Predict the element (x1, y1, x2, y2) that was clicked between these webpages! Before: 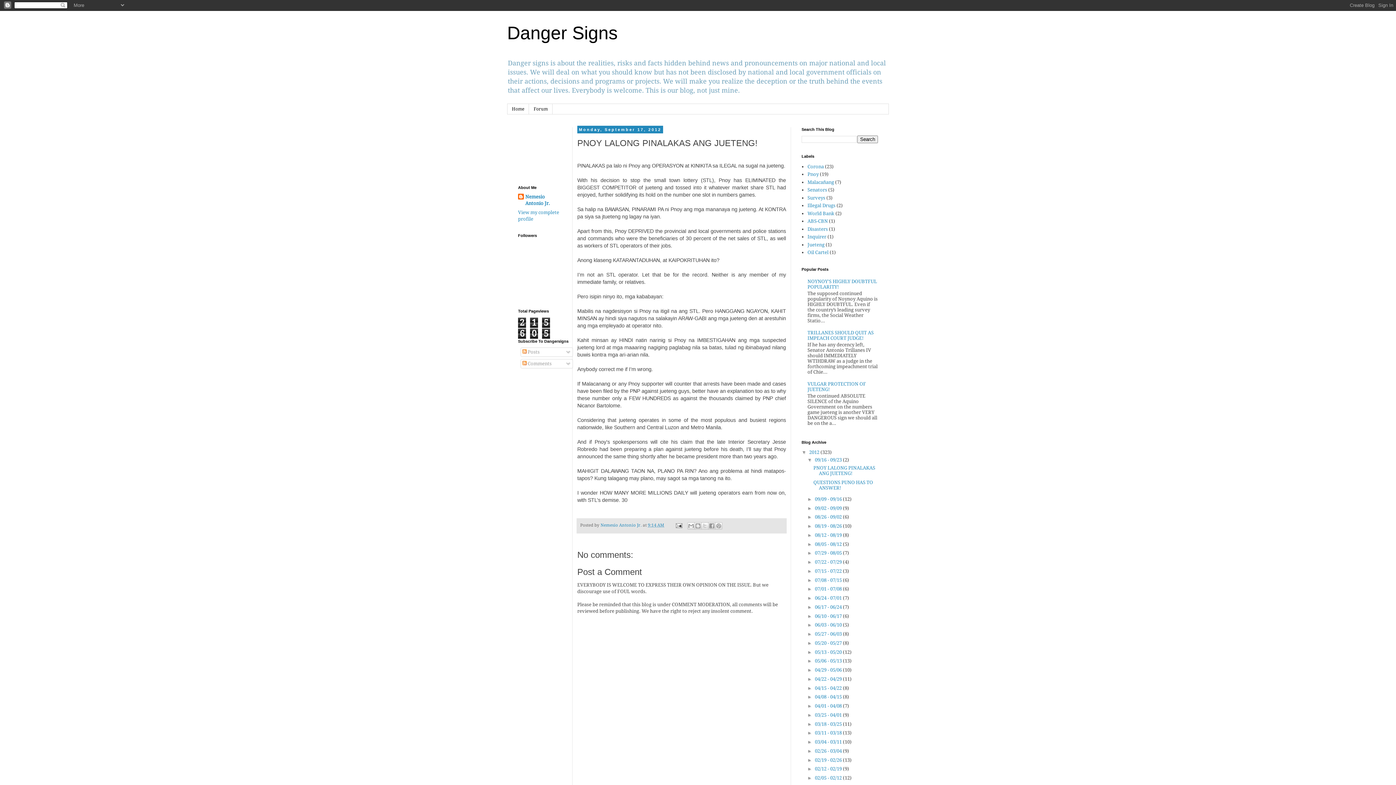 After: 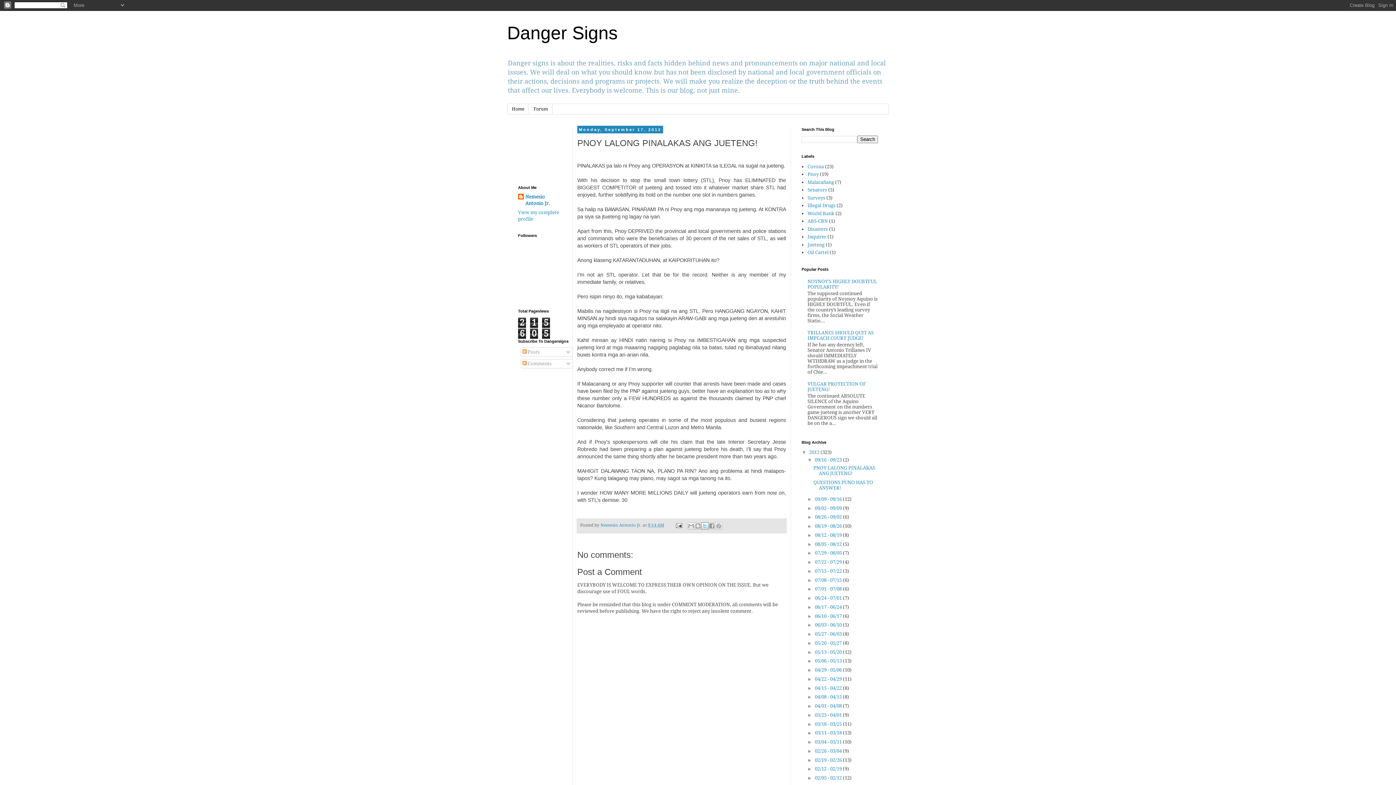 Action: label: Share to X bbox: (701, 522, 708, 529)